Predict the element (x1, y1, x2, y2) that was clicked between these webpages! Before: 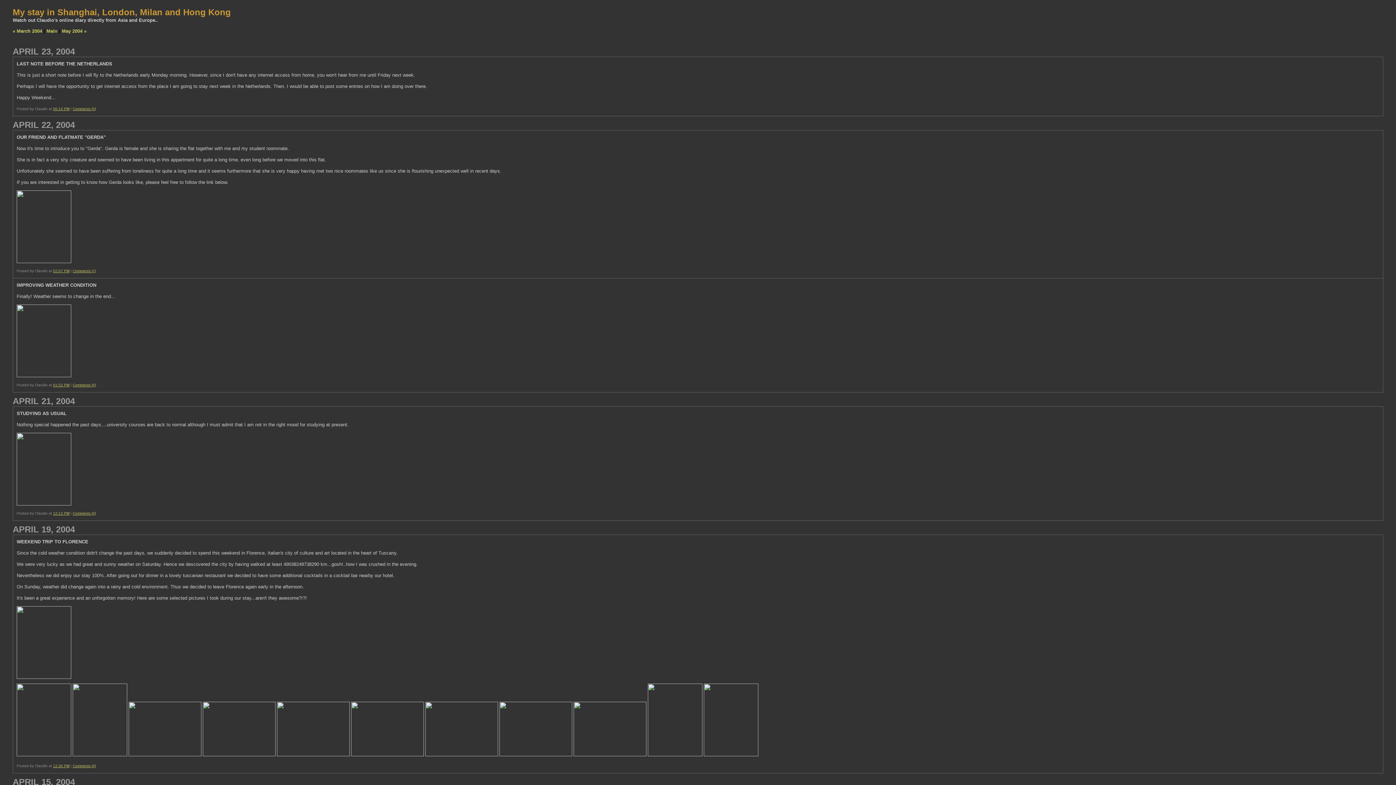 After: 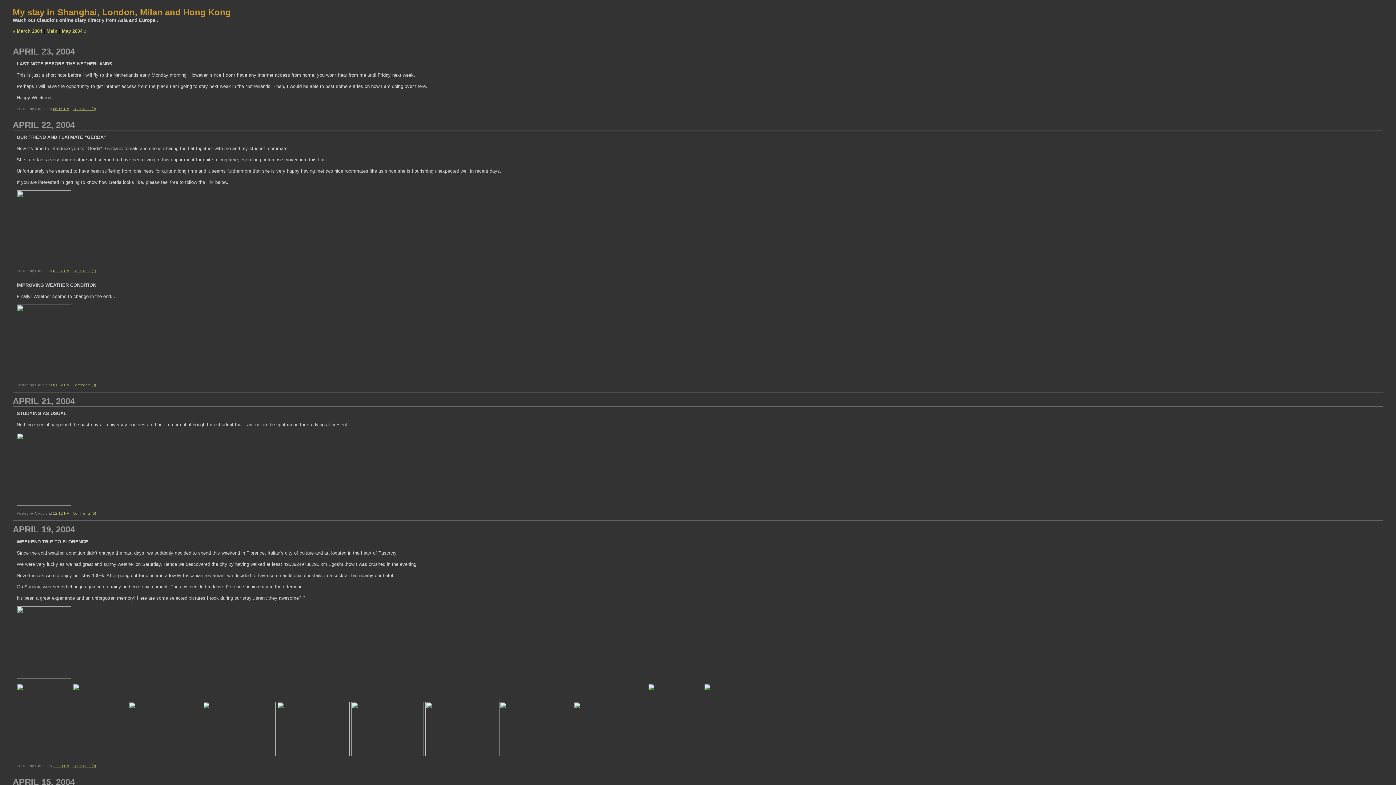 Action: bbox: (16, 373, 71, 378)